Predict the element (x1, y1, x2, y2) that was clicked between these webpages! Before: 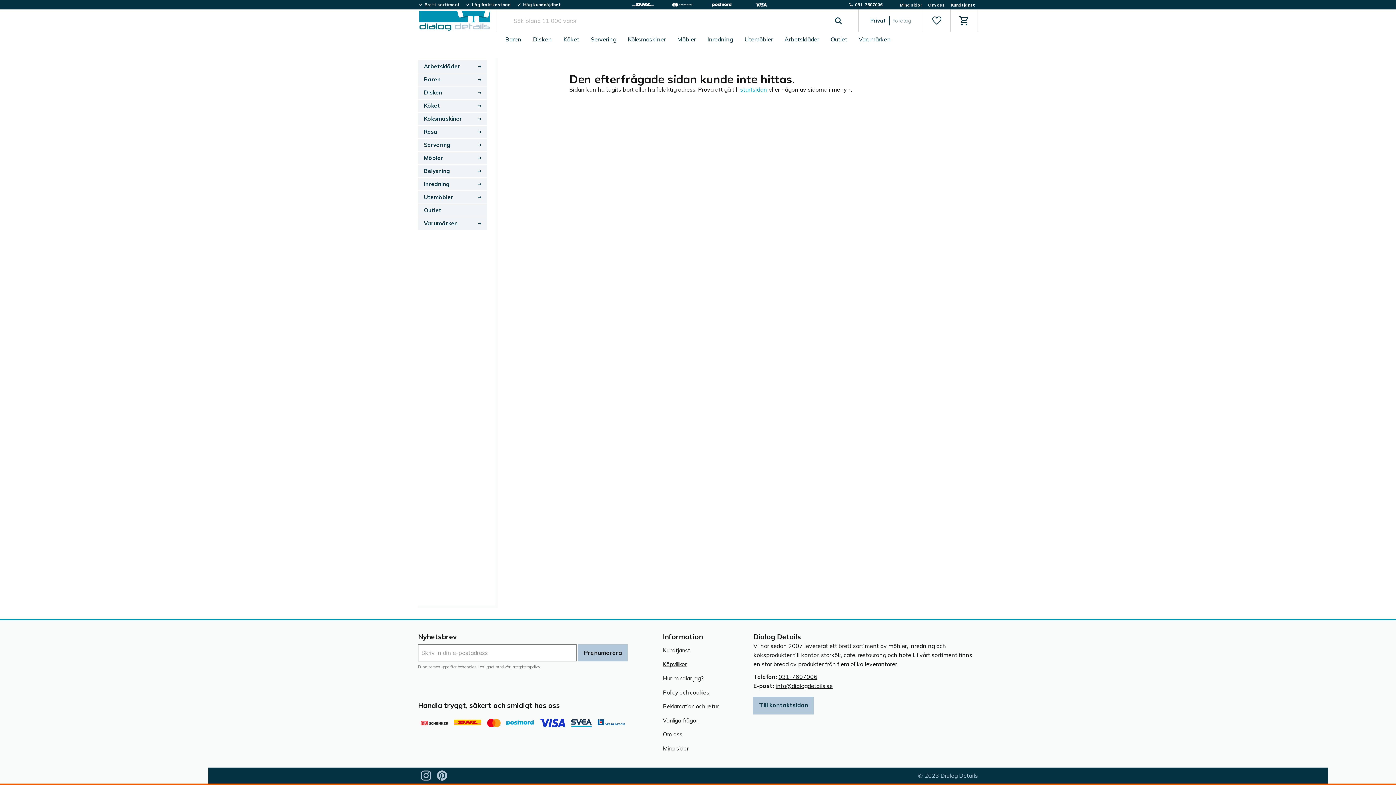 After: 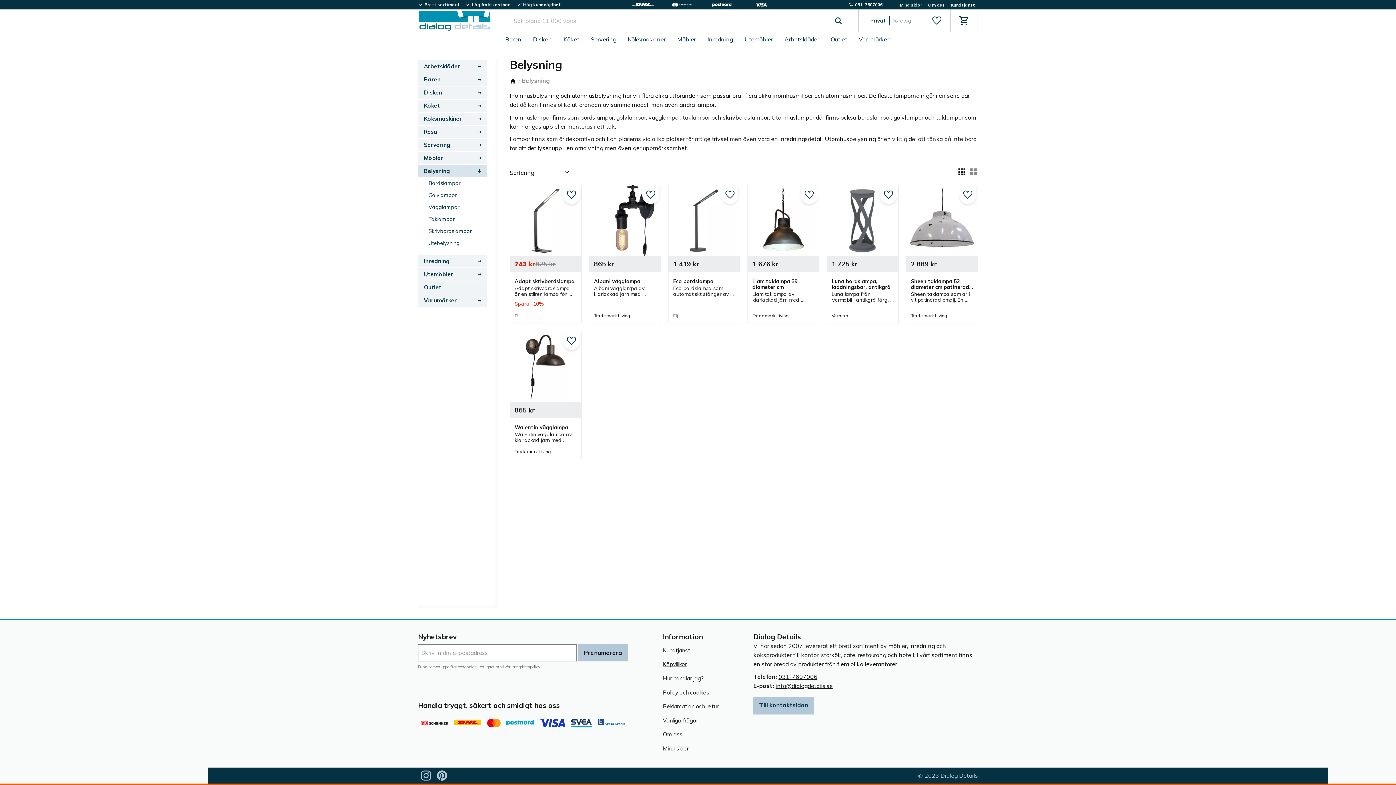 Action: label: Belysning bbox: (418, 165, 487, 177)